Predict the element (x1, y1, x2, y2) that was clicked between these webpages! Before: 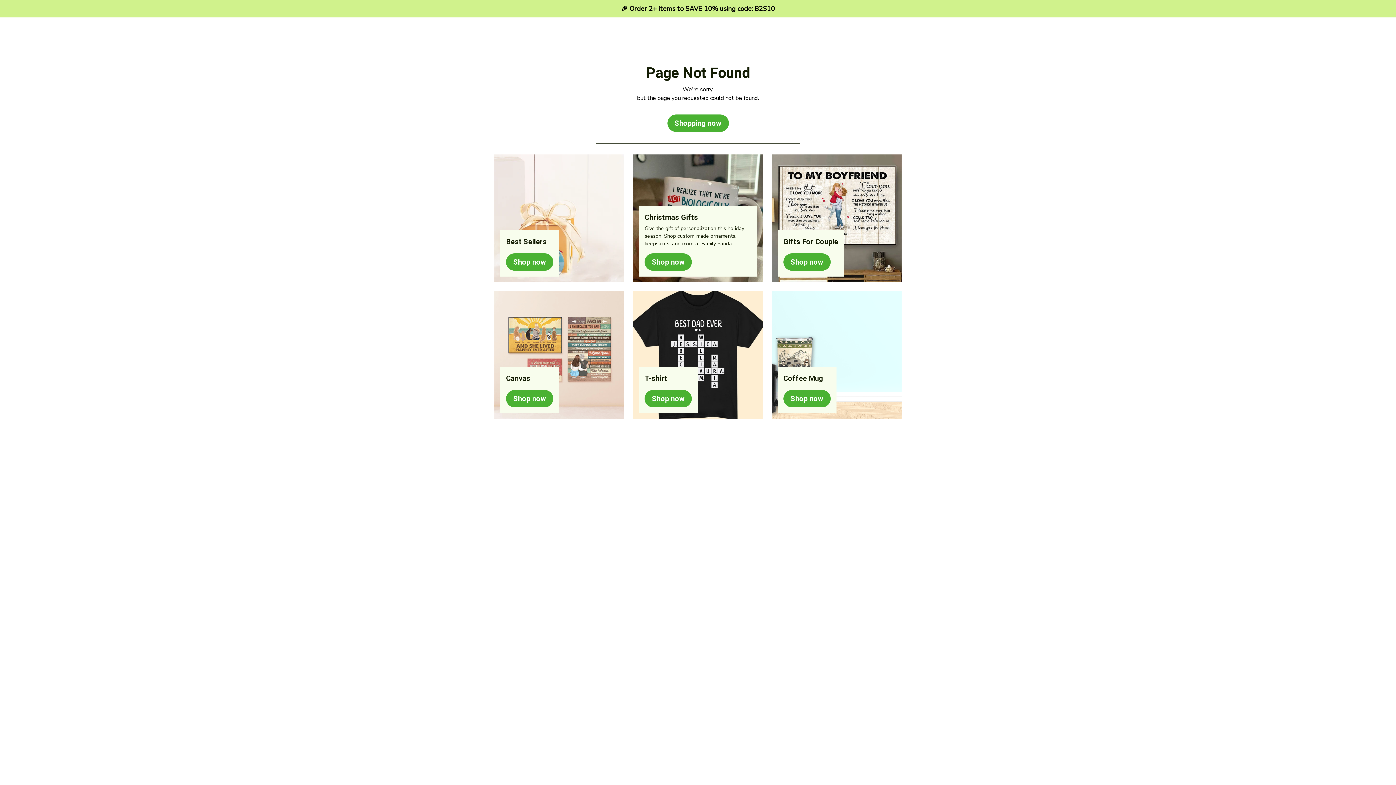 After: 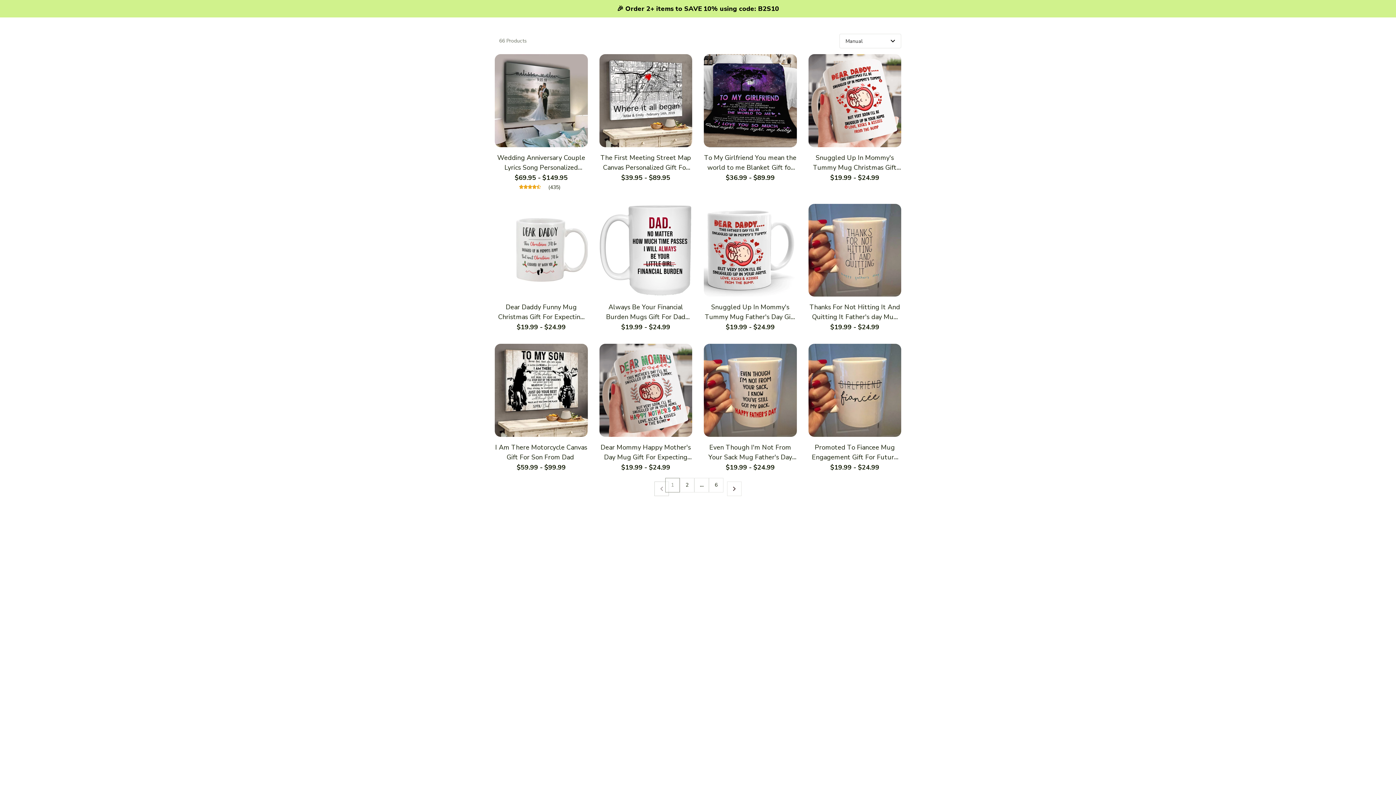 Action: label: Best Sellers

Shop now bbox: (494, 154, 624, 282)